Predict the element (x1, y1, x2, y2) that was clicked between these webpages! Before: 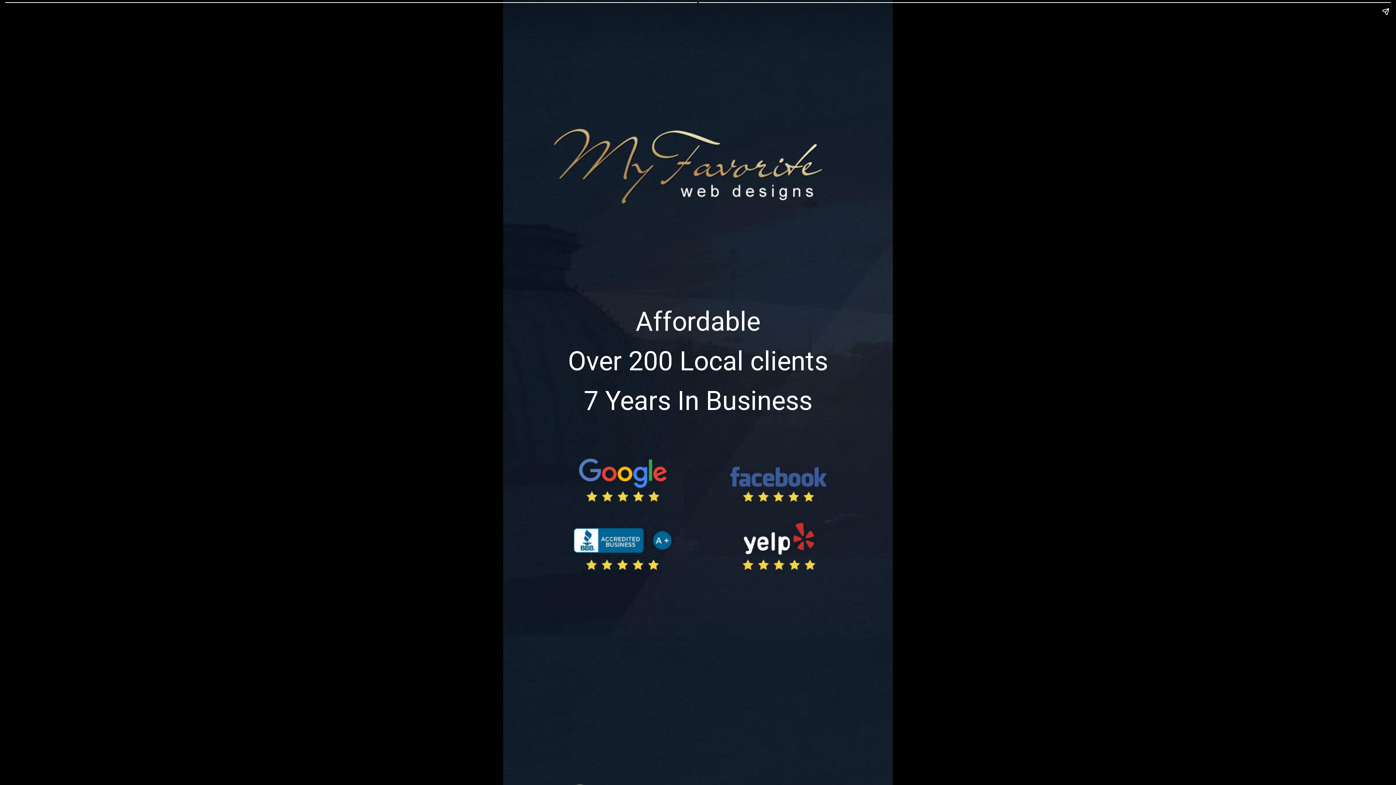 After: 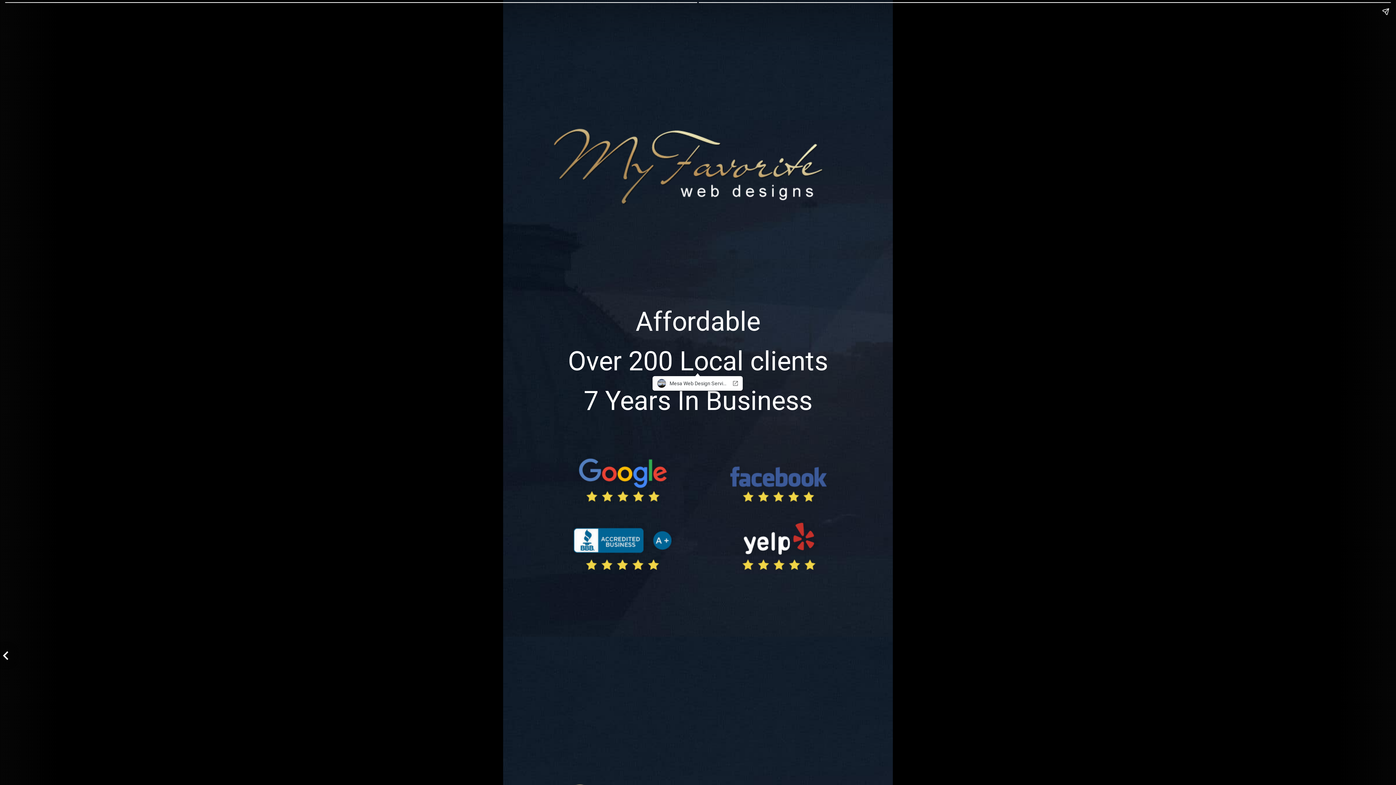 Action: label: Affordable
Over 200 Local clients
7 Years In Business bbox: (546, 302, 850, 421)